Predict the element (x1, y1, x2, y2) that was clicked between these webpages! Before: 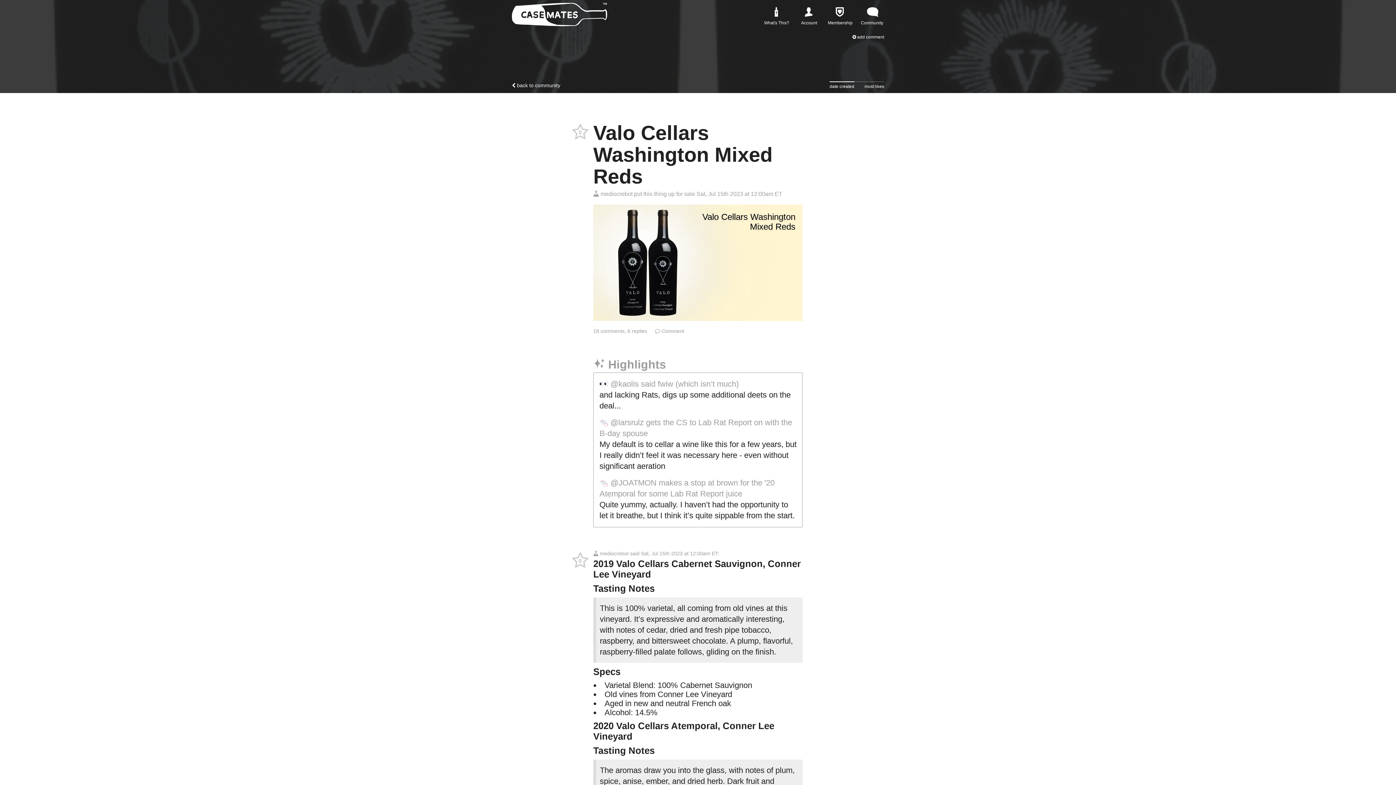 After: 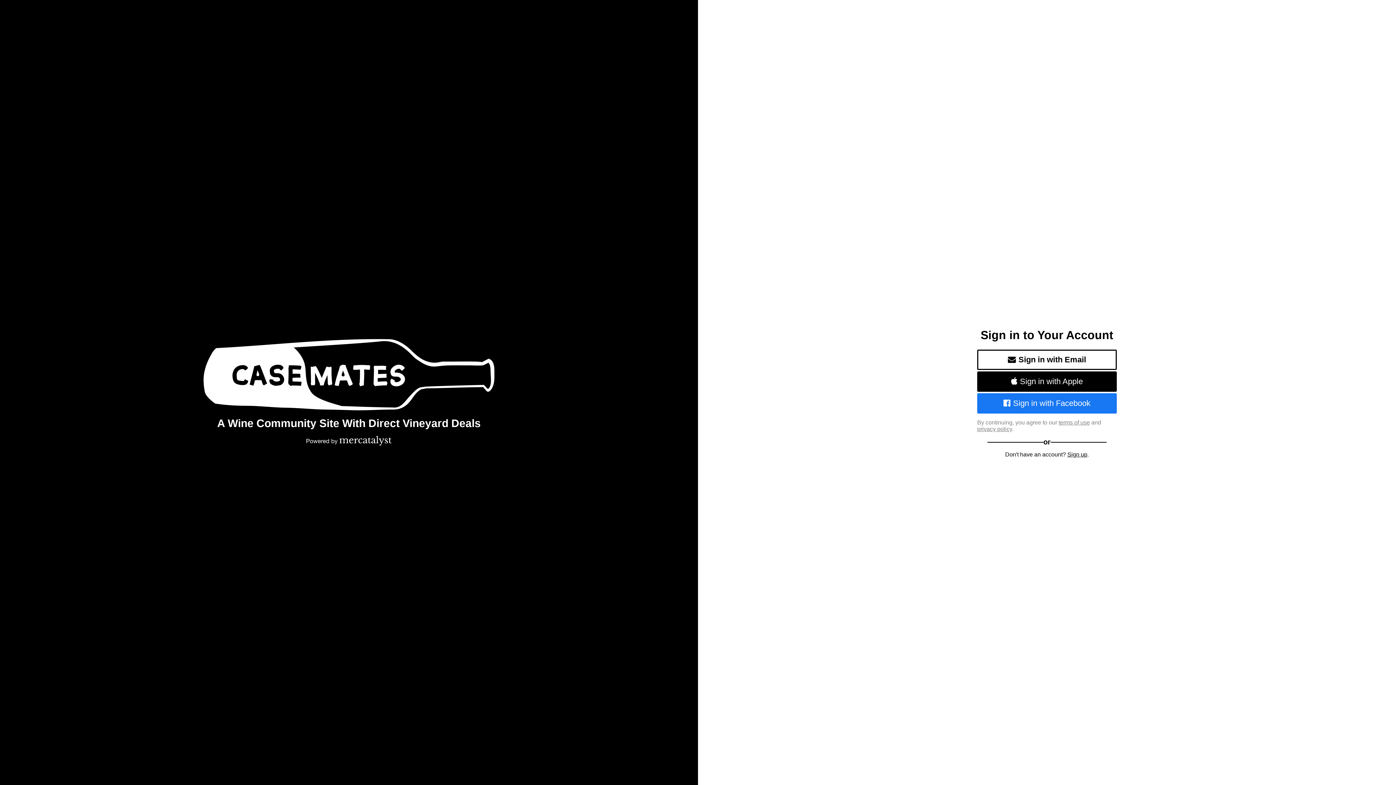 Action: bbox: (593, 190, 634, 197) label: mediocrebot 